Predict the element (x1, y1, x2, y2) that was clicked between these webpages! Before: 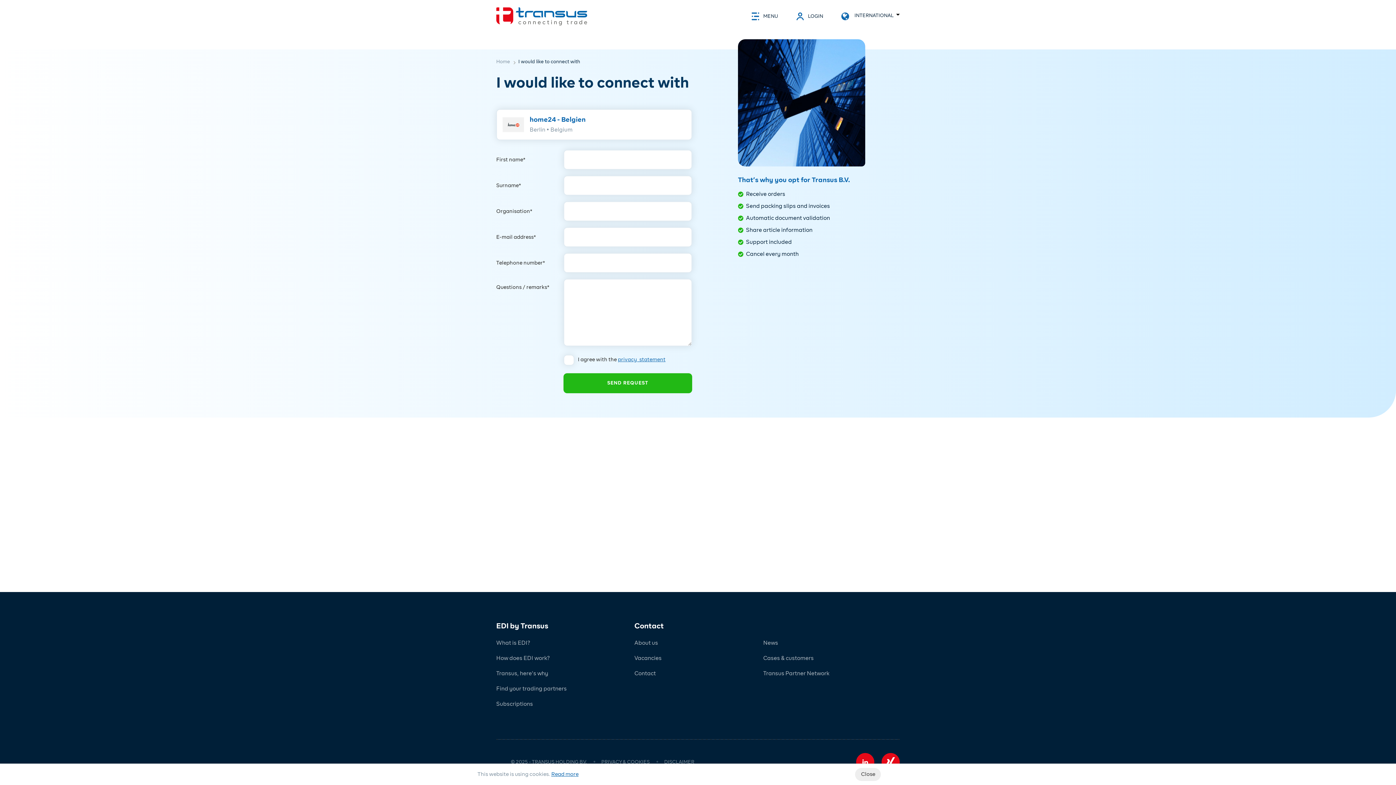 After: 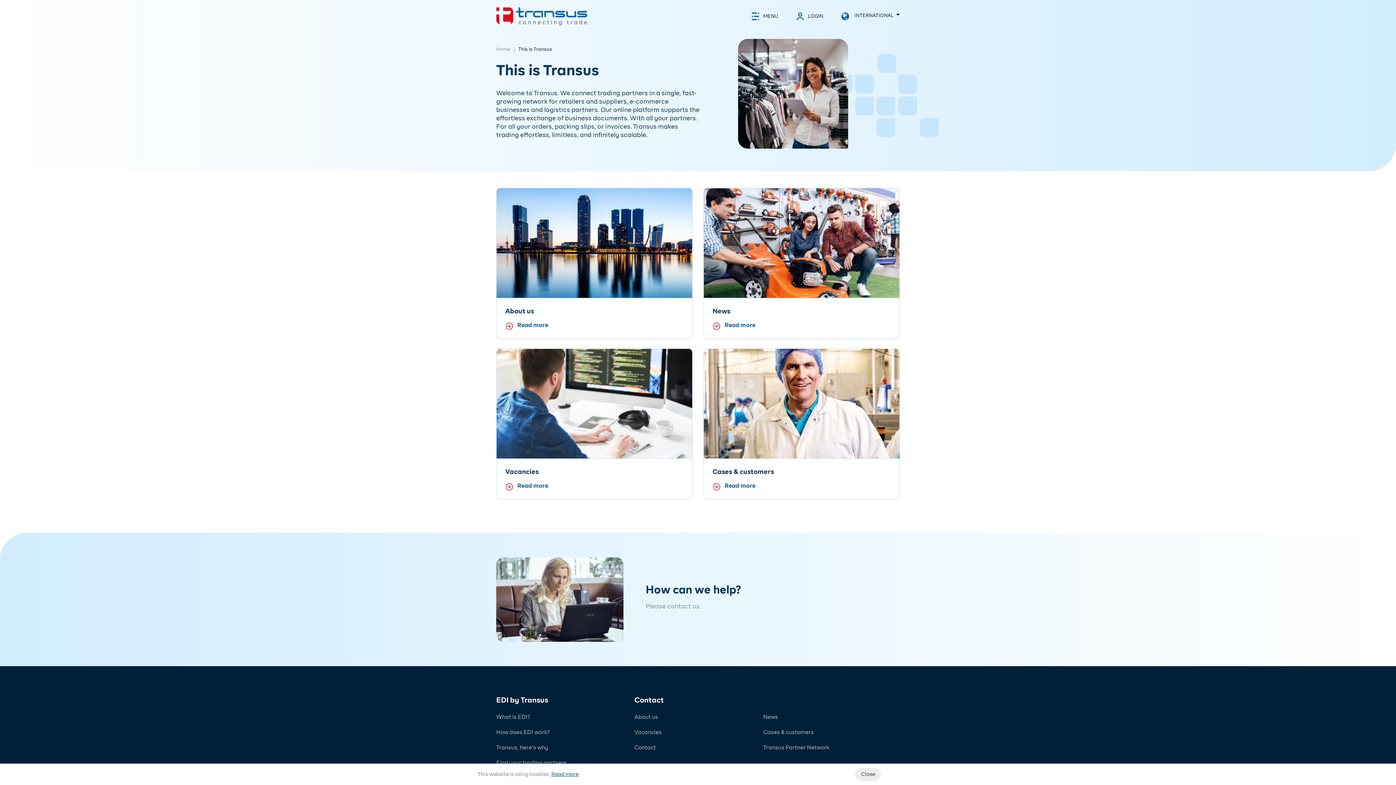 Action: label: Contact bbox: (634, 621, 900, 631)